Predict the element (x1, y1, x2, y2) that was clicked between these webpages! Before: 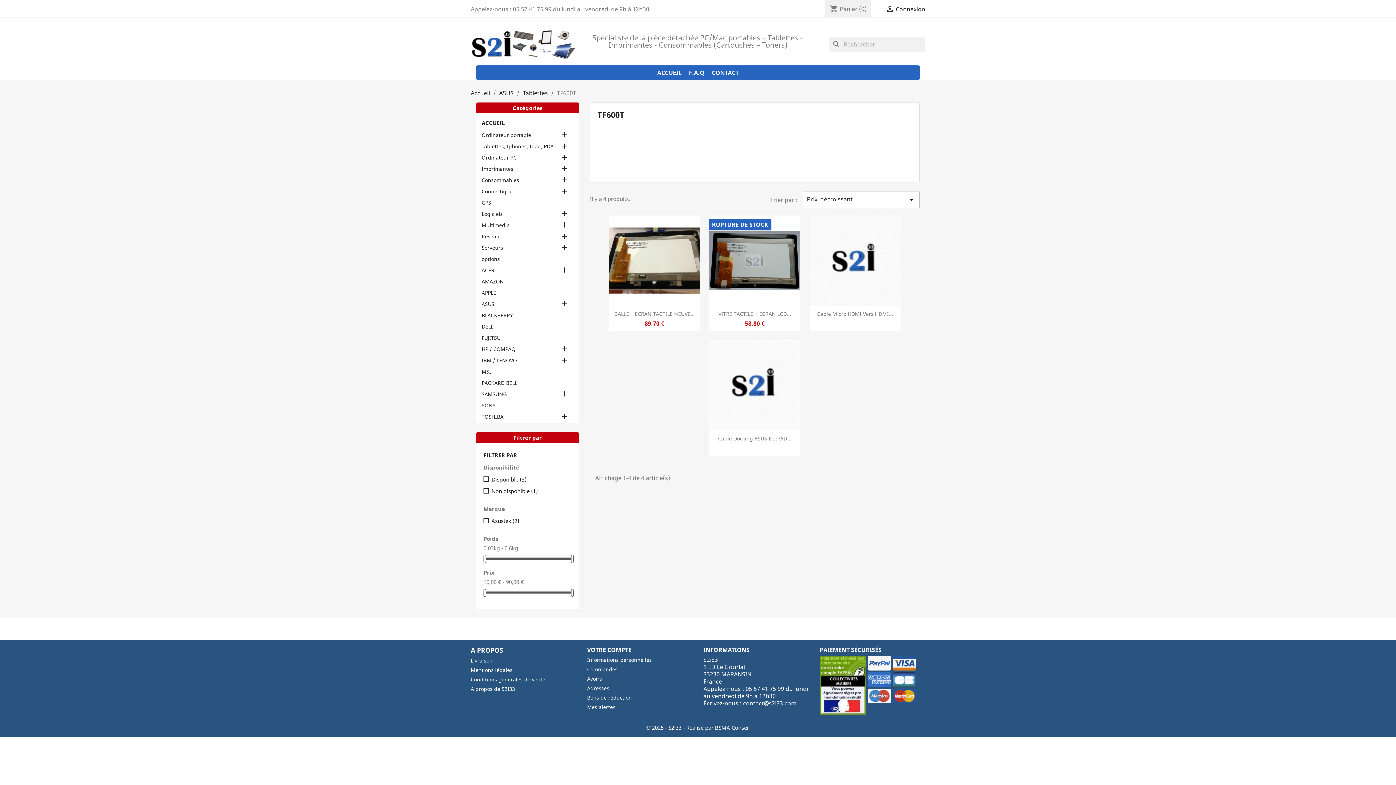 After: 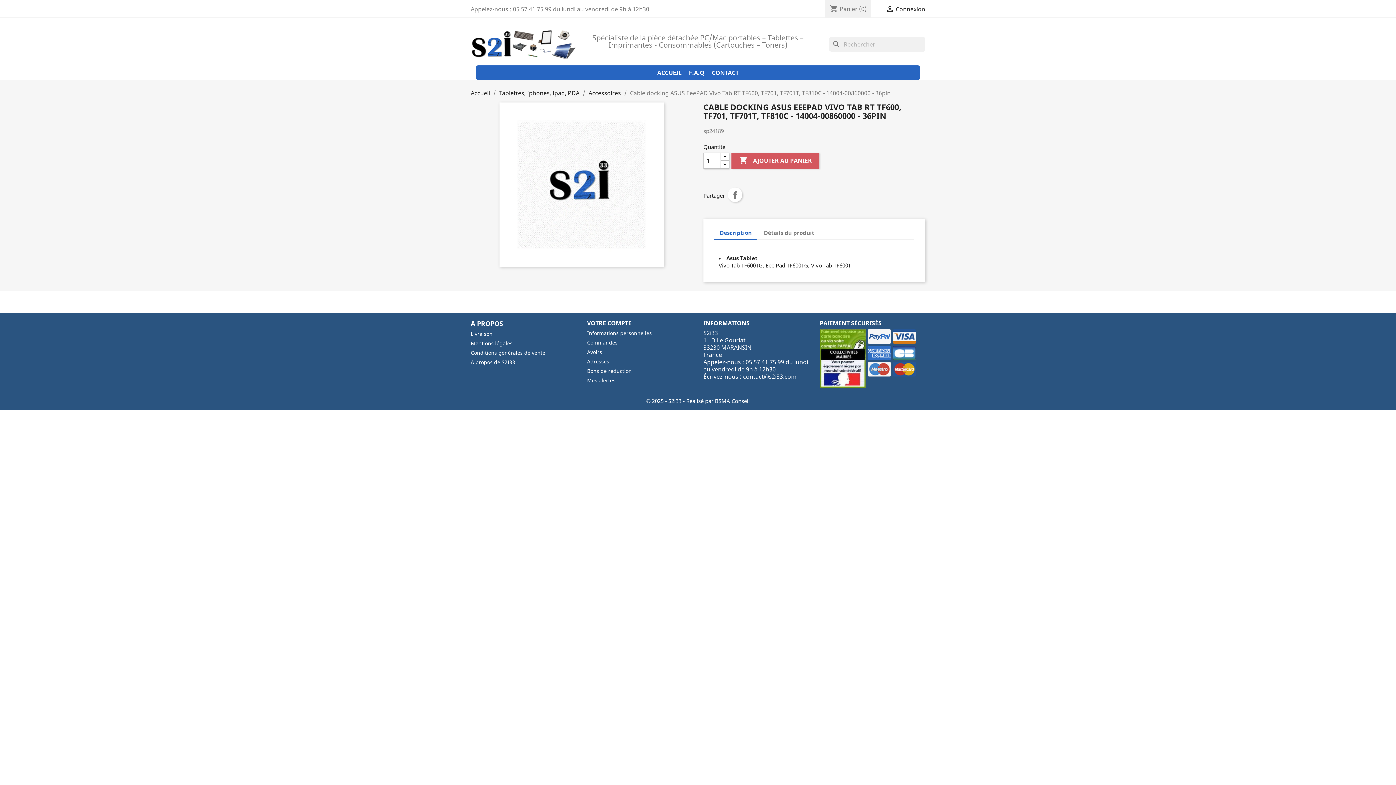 Action: bbox: (718, 435, 791, 442) label: Cable Docking ASUS EeePAD...